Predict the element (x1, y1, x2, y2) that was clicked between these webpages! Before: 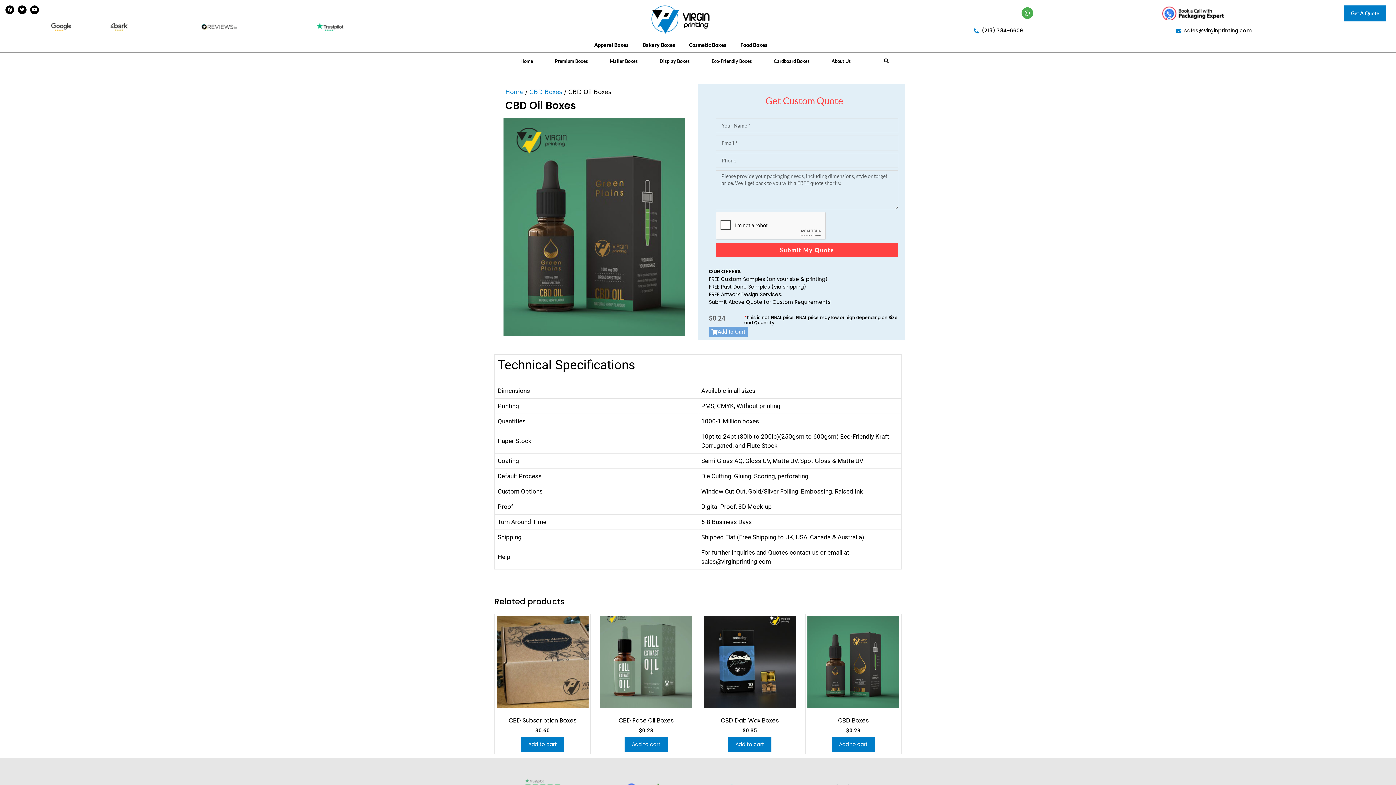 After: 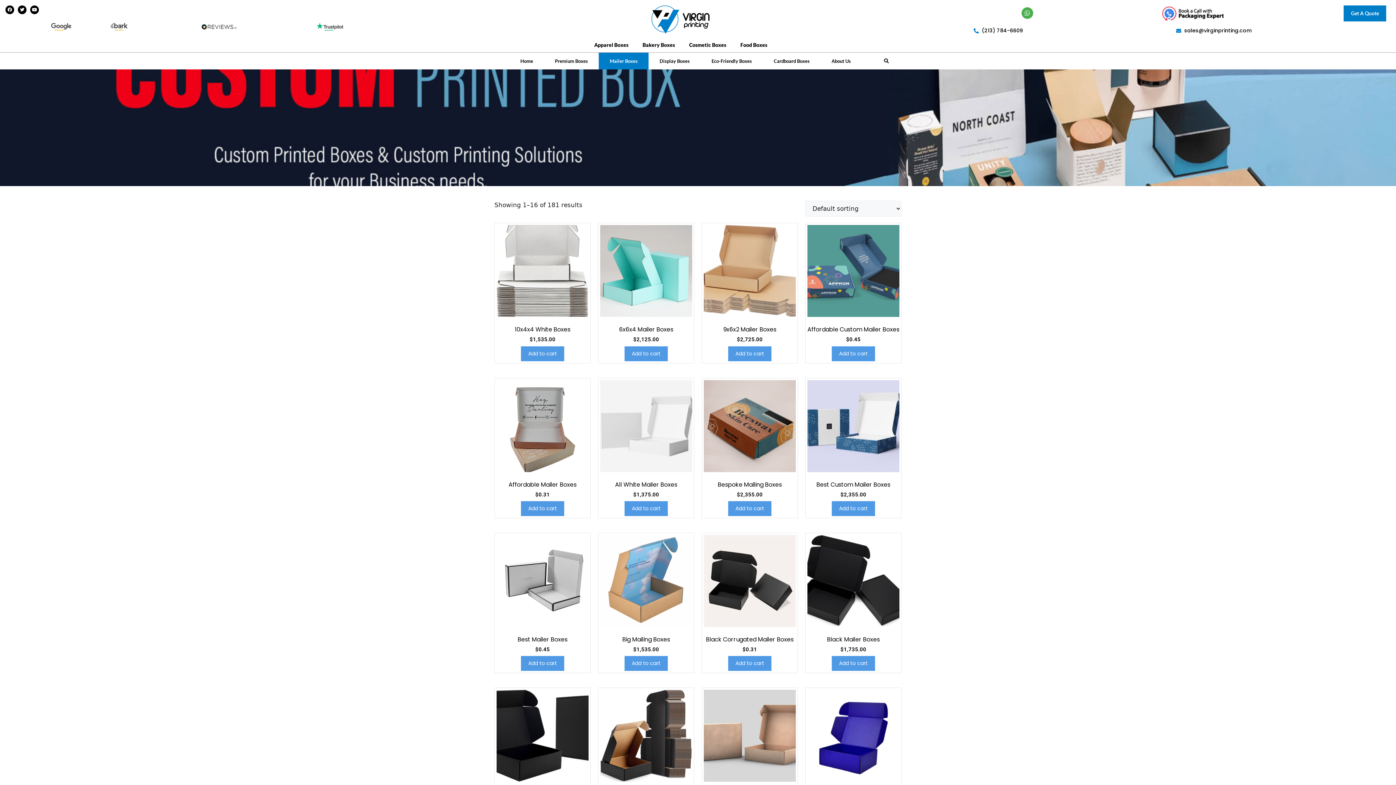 Action: bbox: (599, 52, 648, 69) label: Mailer Boxes